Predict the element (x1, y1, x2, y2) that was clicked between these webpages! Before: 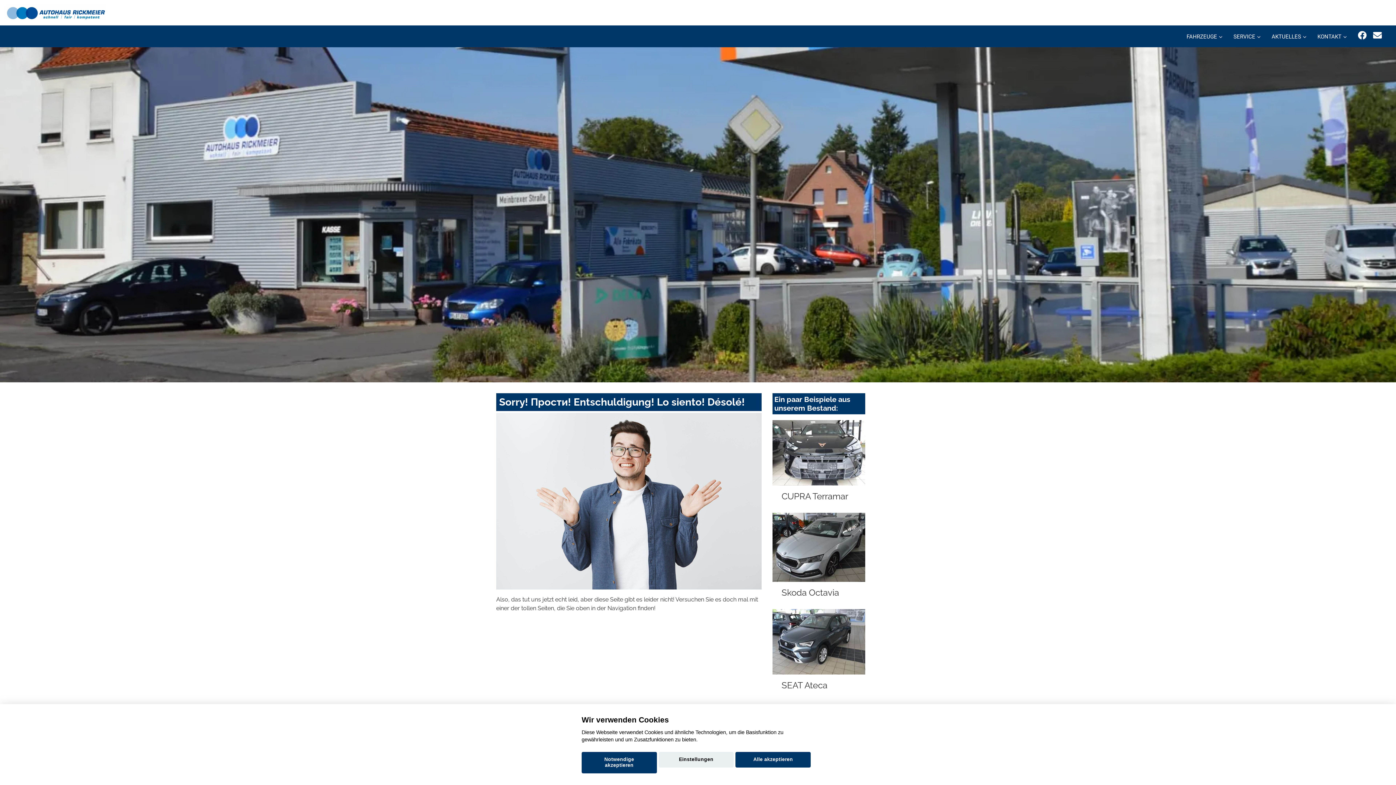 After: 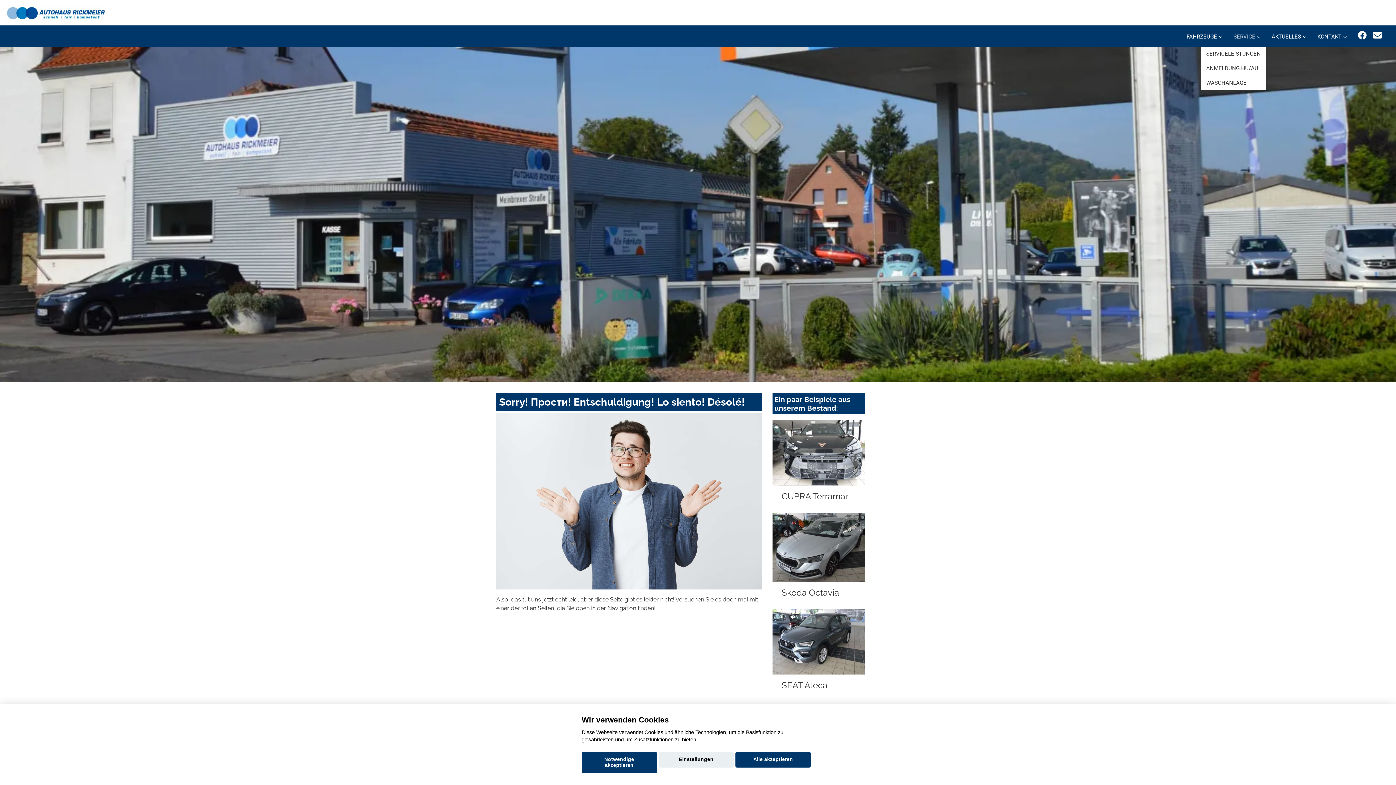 Action: label: SERVICE bbox: (1228, 25, 1266, 46)